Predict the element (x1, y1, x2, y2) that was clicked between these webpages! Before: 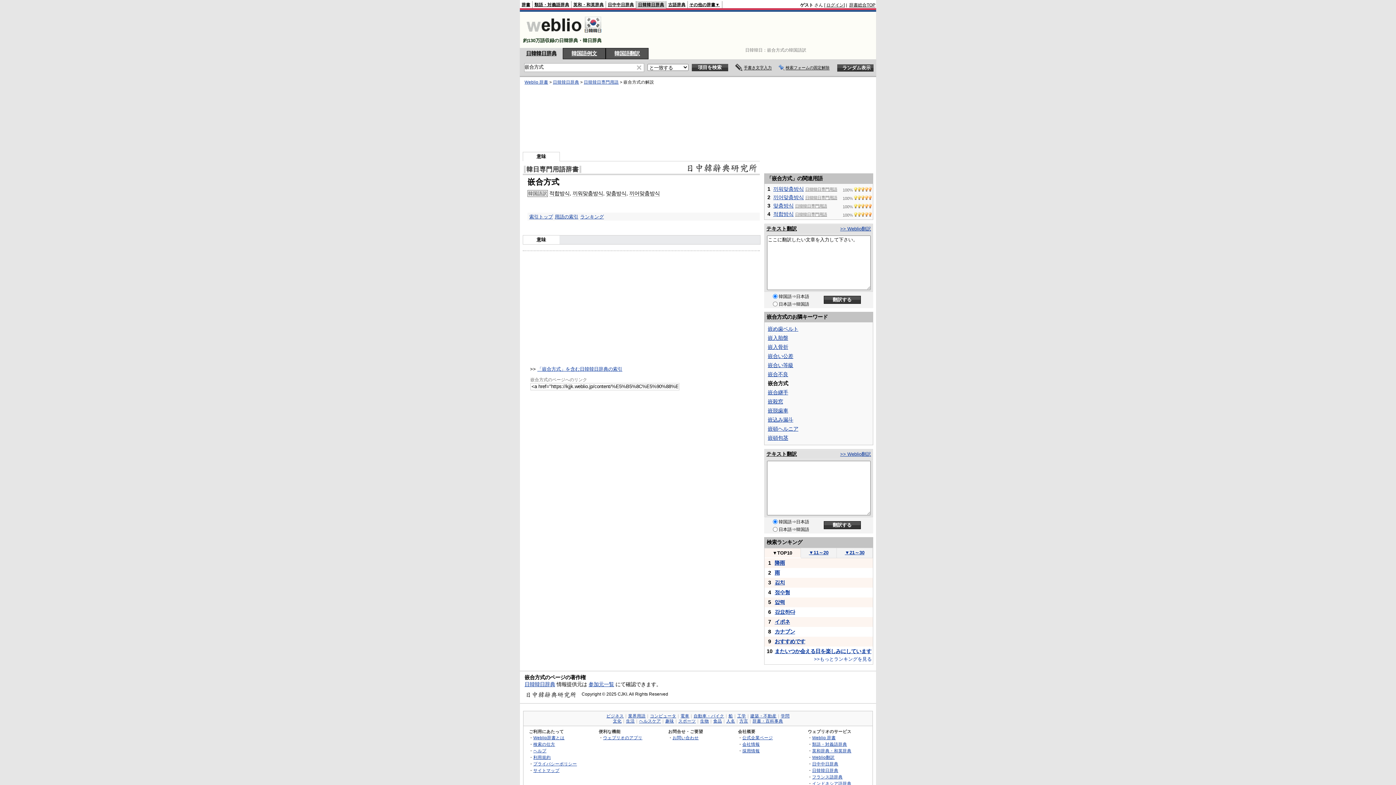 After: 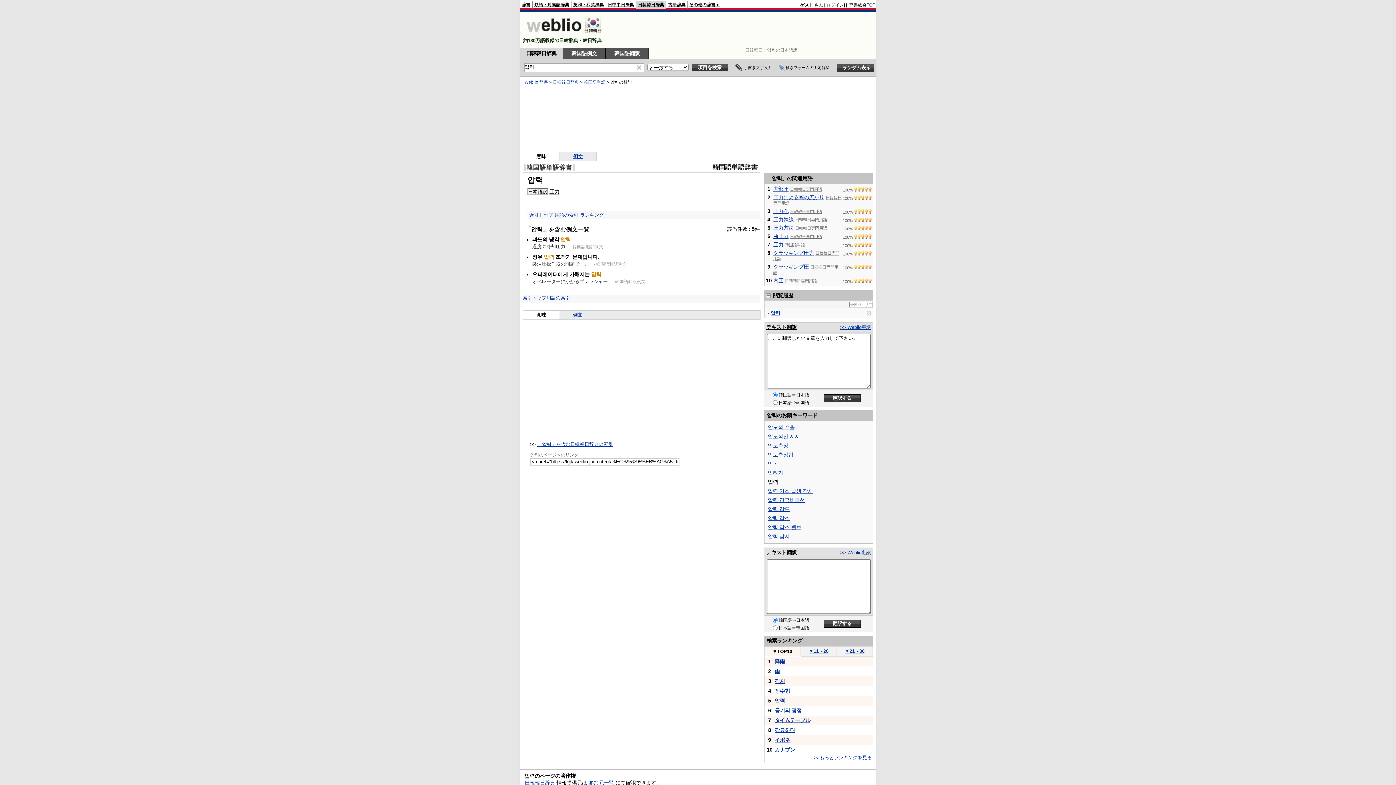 Action: label: 압력 bbox: (774, 599, 785, 605)